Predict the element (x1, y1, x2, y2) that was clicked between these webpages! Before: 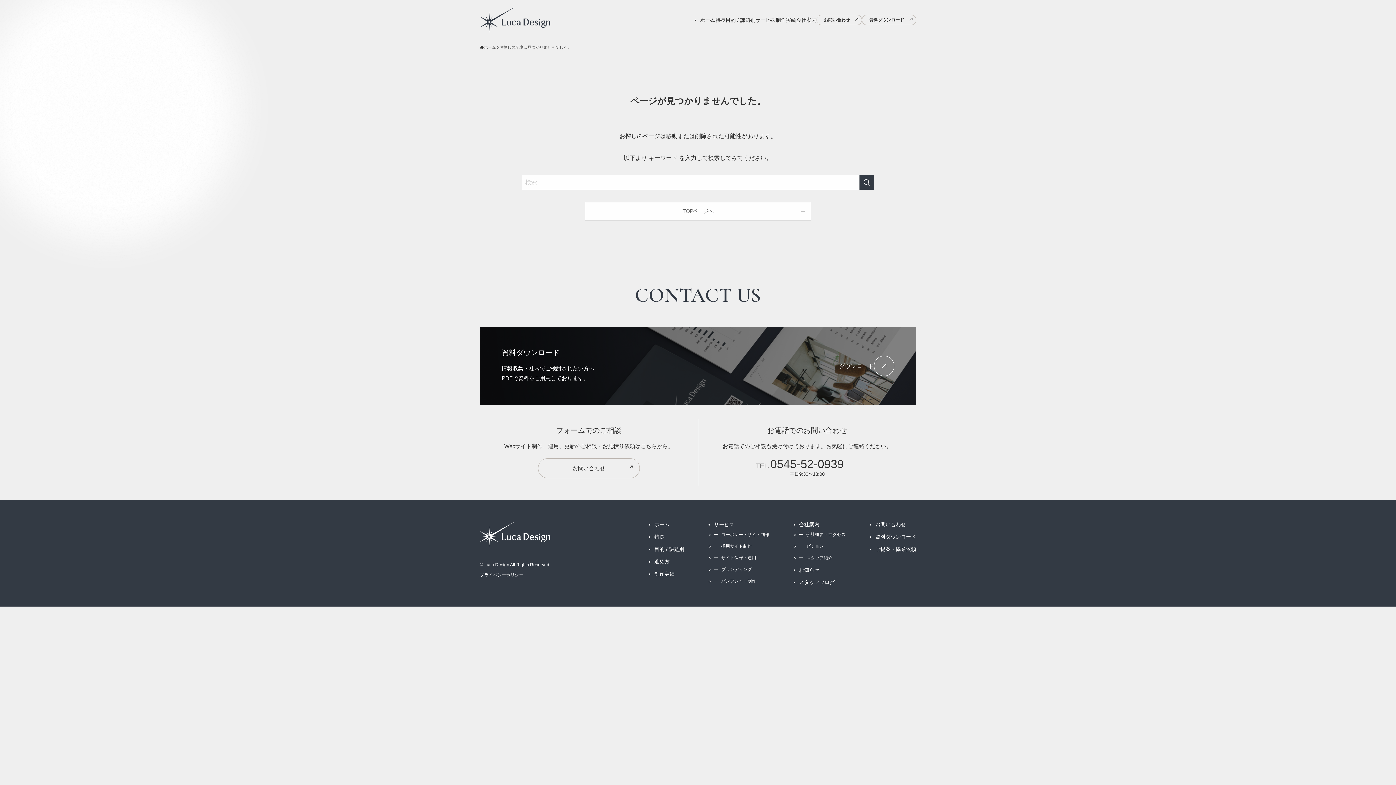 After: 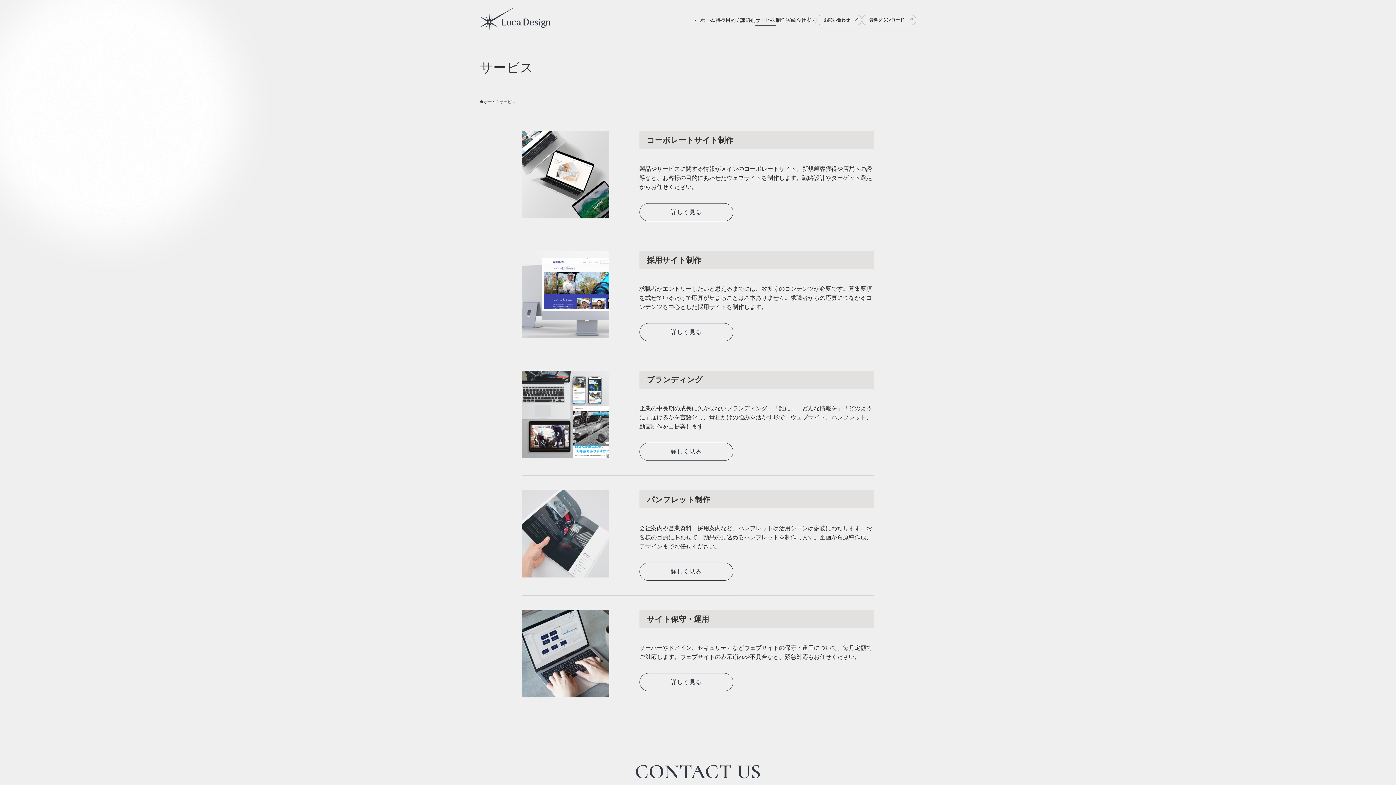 Action: bbox: (714, 522, 769, 527) label: サービス